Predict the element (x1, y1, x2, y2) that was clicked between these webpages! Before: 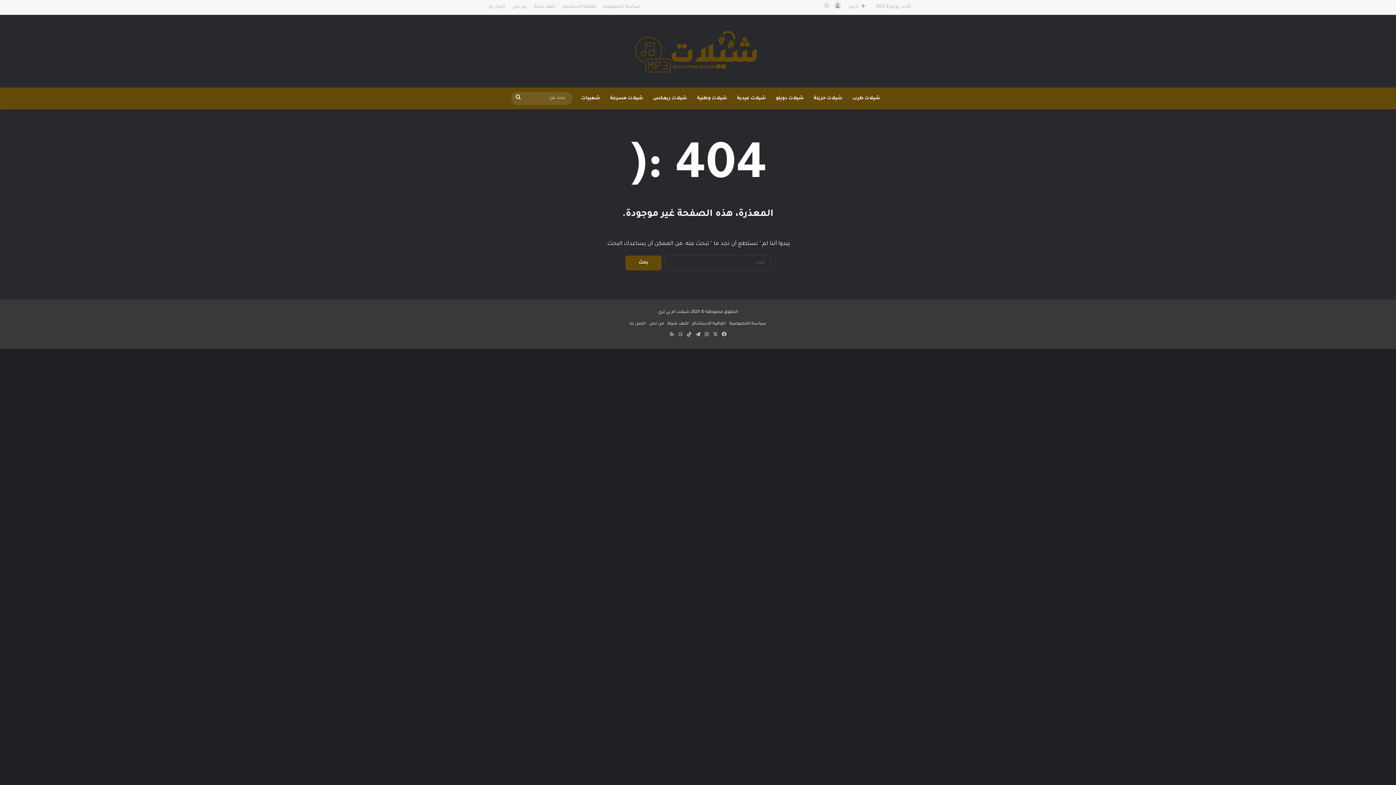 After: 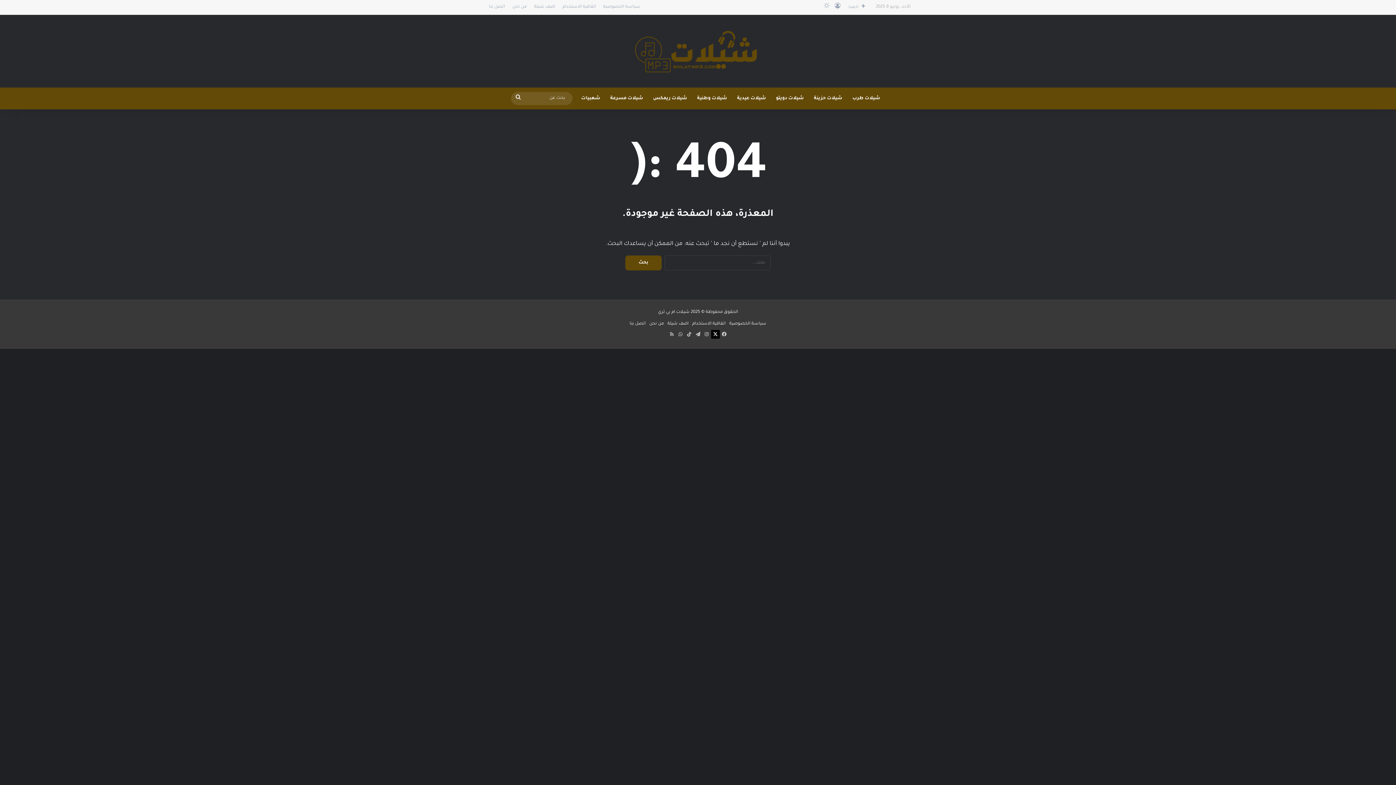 Action: label: ‫X bbox: (711, 330, 720, 338)